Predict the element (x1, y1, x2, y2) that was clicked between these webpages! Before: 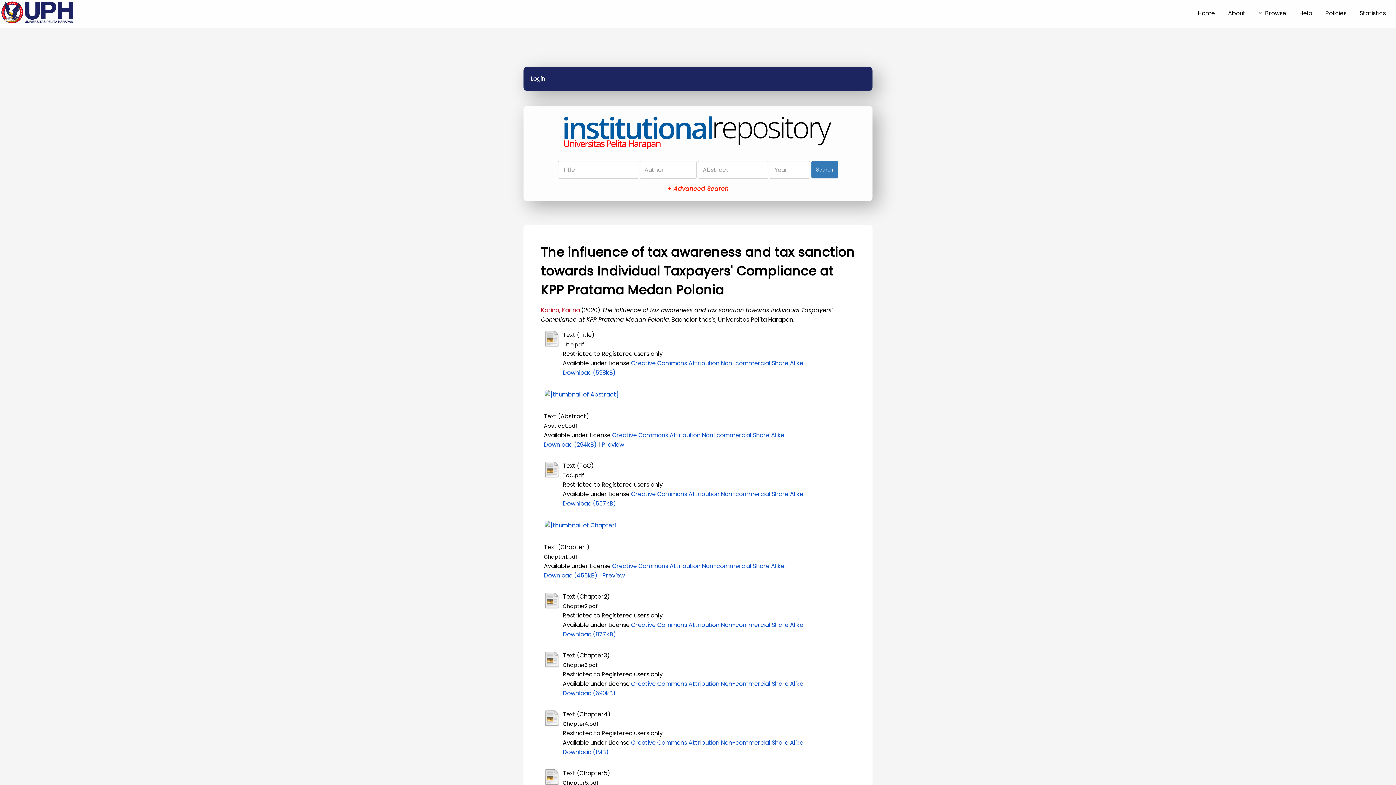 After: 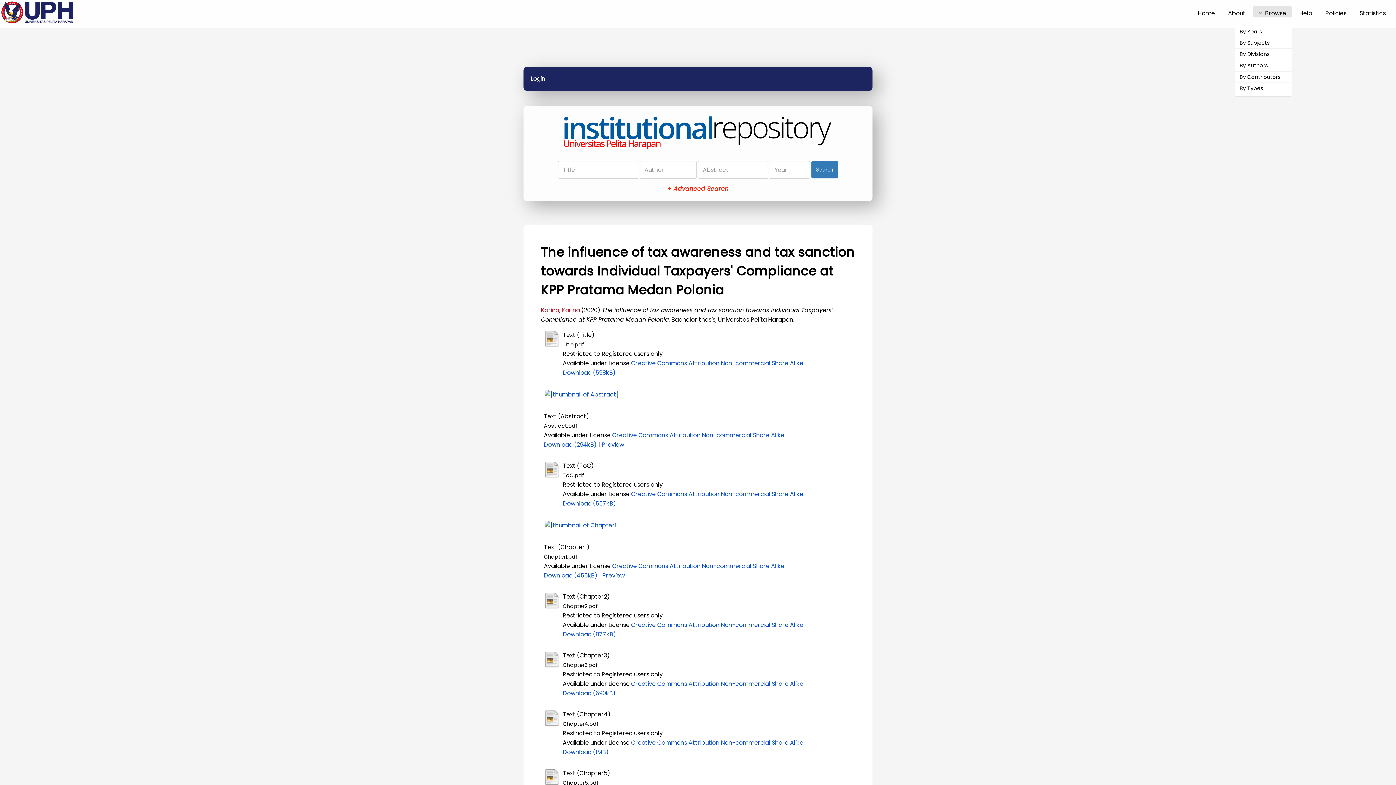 Action: label: Browse bbox: (1253, 5, 1292, 17)